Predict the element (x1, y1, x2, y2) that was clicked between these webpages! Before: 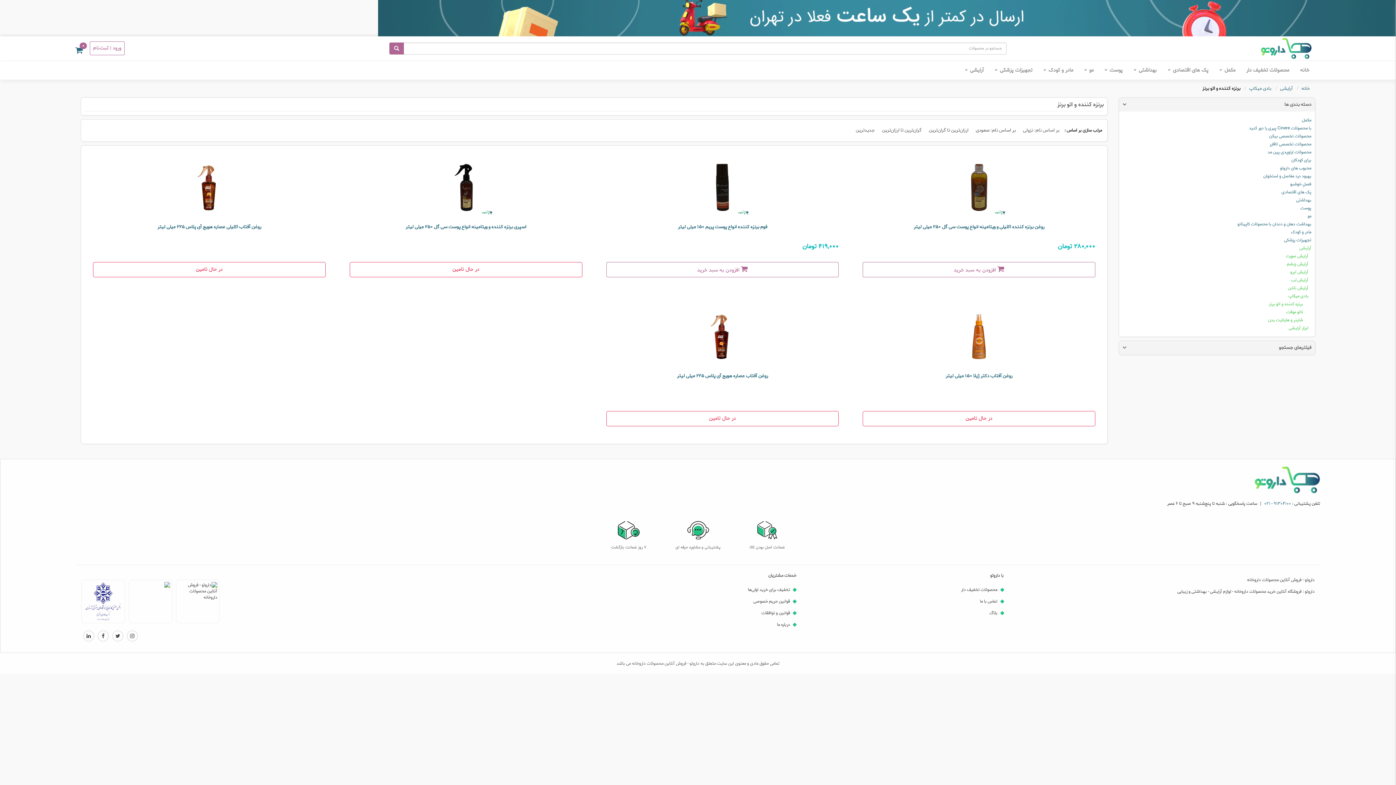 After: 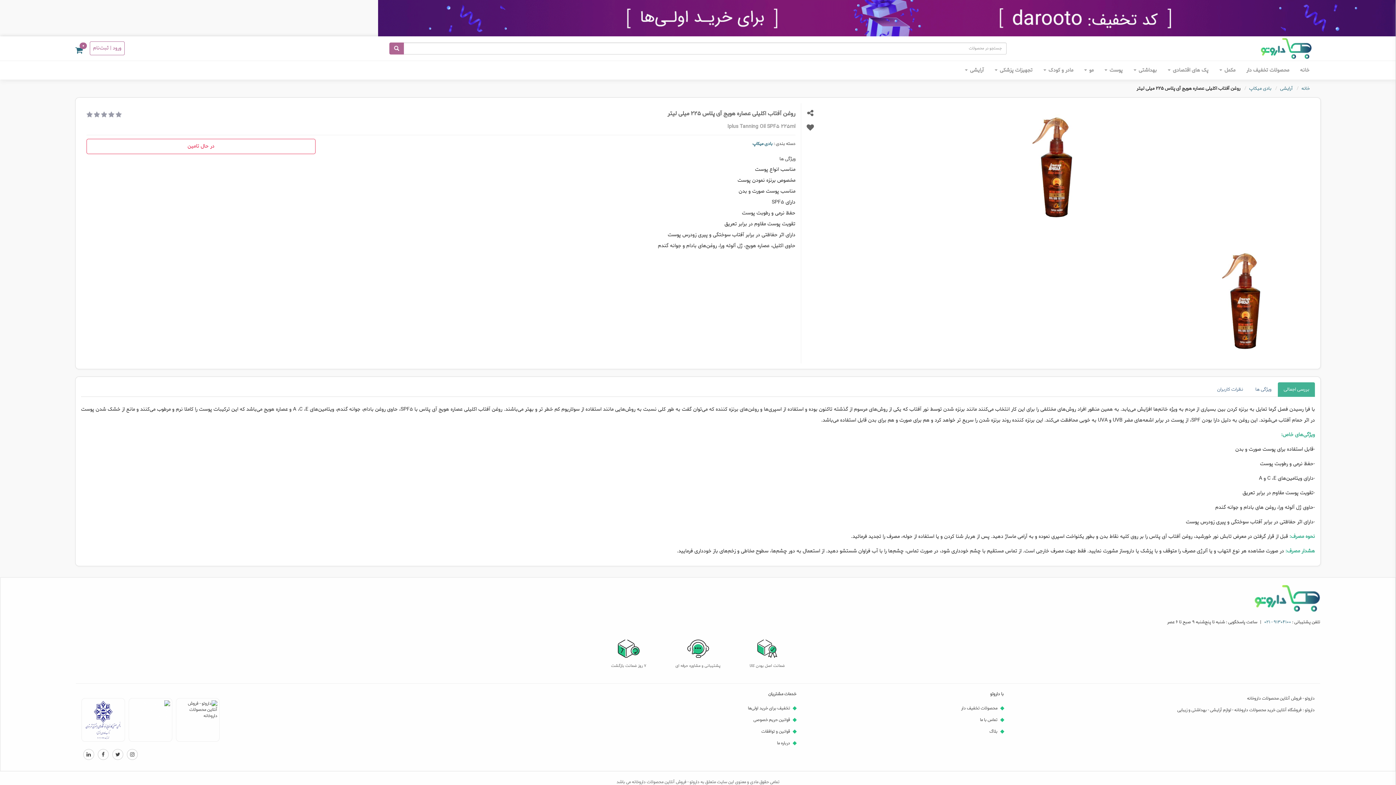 Action: bbox: (89, 158, 329, 216)